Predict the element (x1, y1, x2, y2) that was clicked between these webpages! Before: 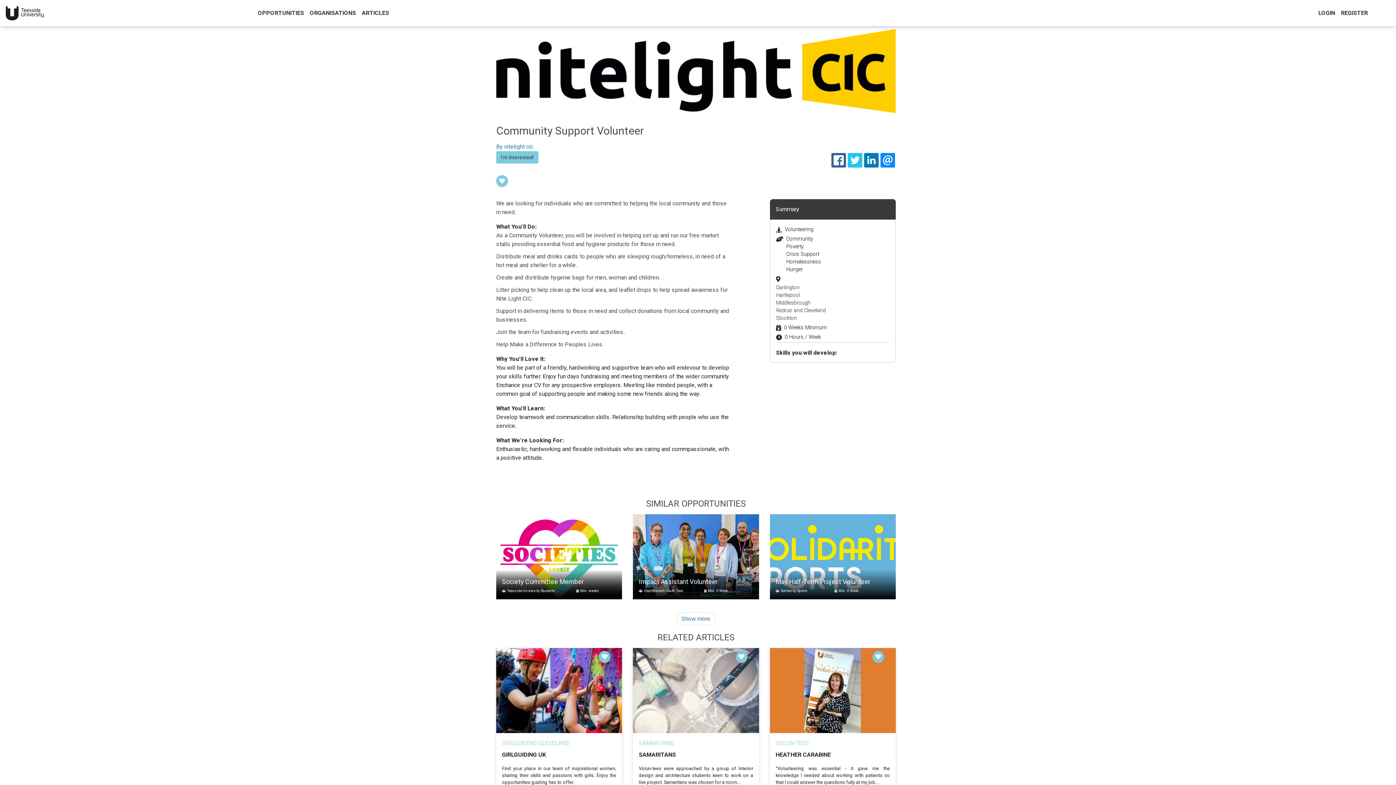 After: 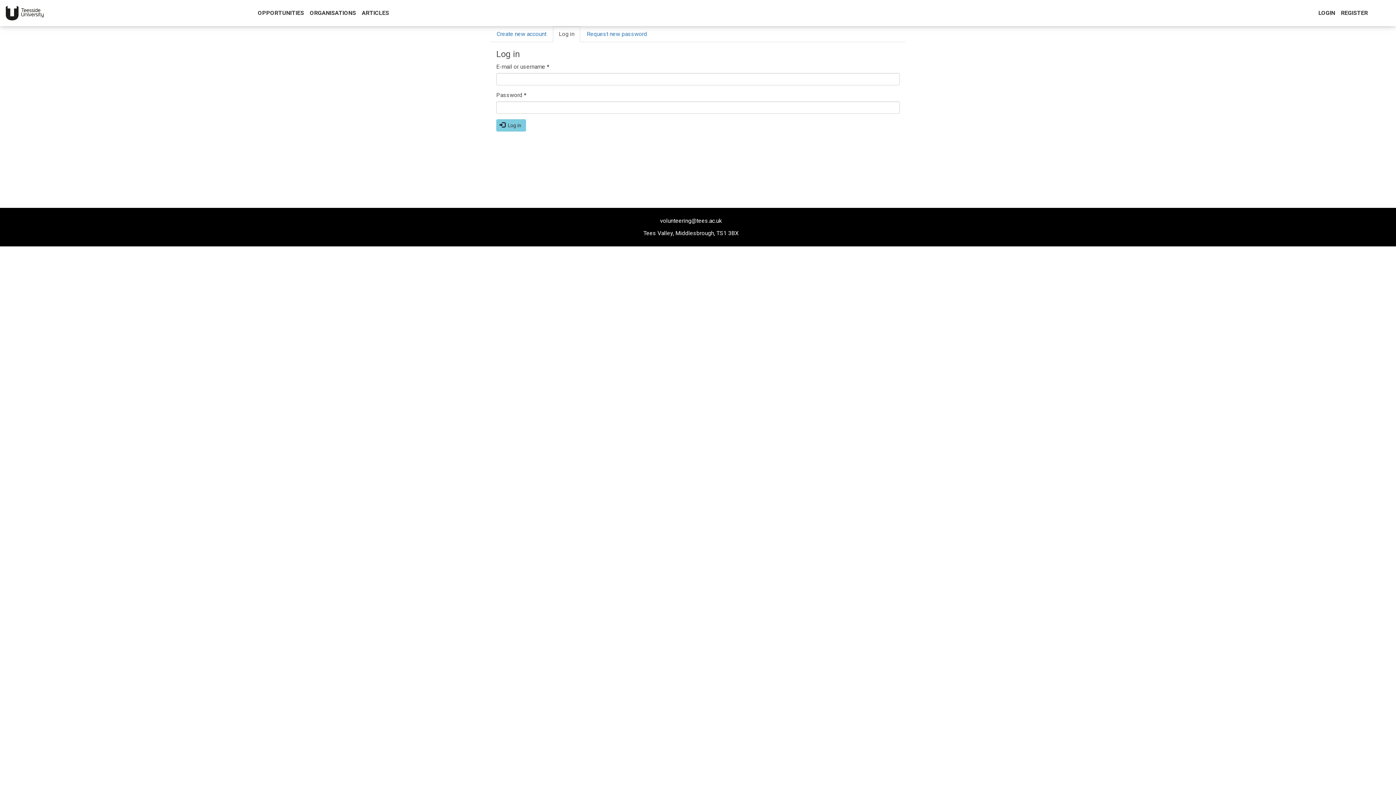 Action: bbox: (601, 653, 607, 660)